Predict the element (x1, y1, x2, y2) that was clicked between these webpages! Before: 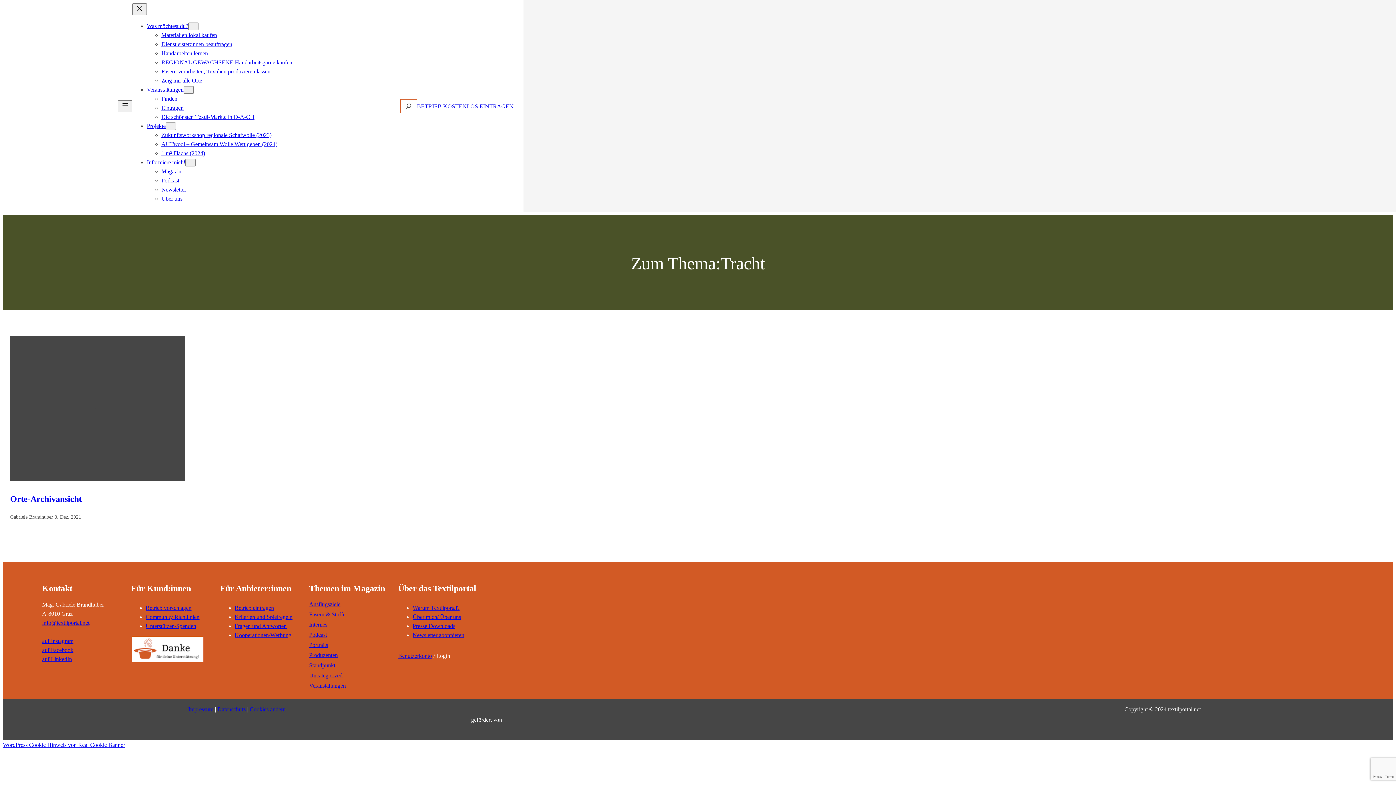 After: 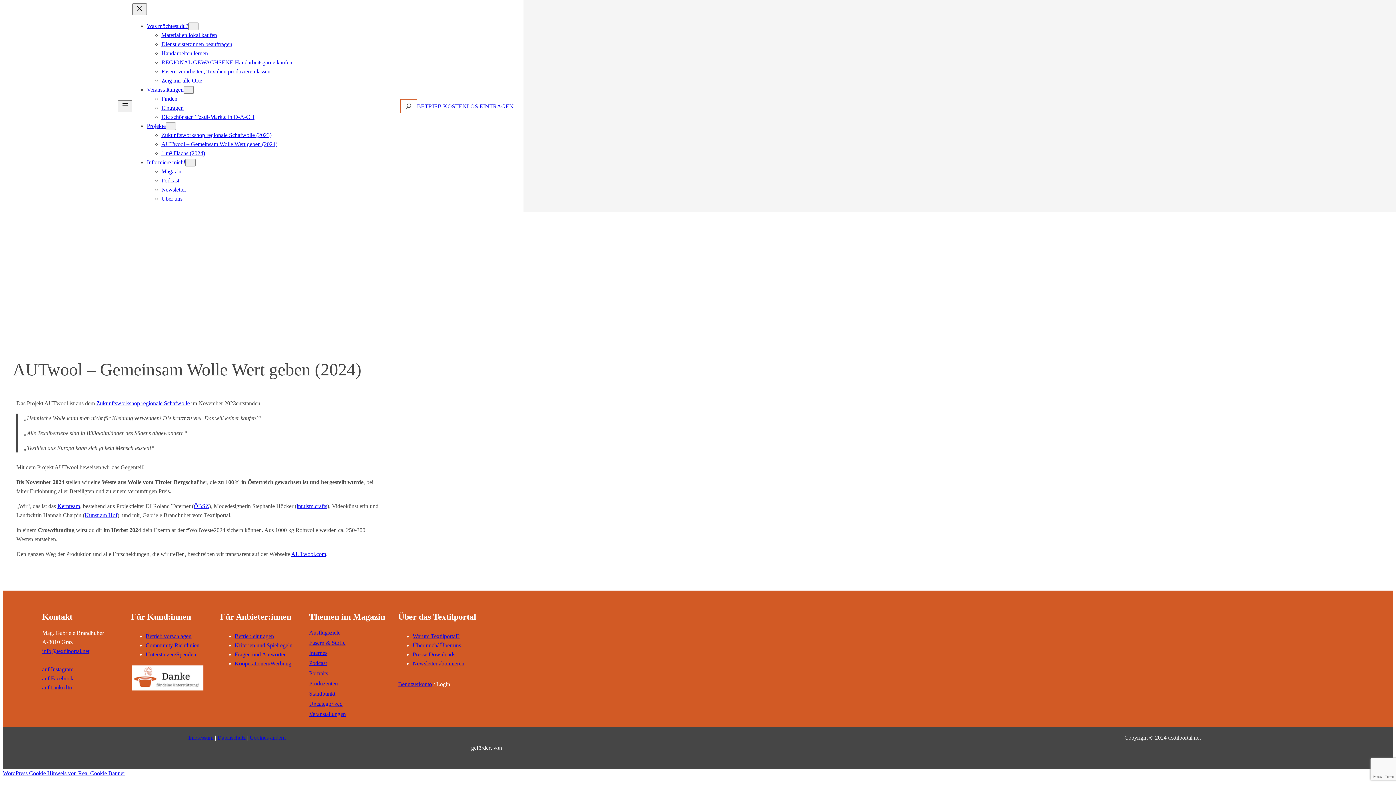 Action: label: AUTwool – Gemeinsam Wolle Wert geben (2024) bbox: (161, 141, 277, 147)